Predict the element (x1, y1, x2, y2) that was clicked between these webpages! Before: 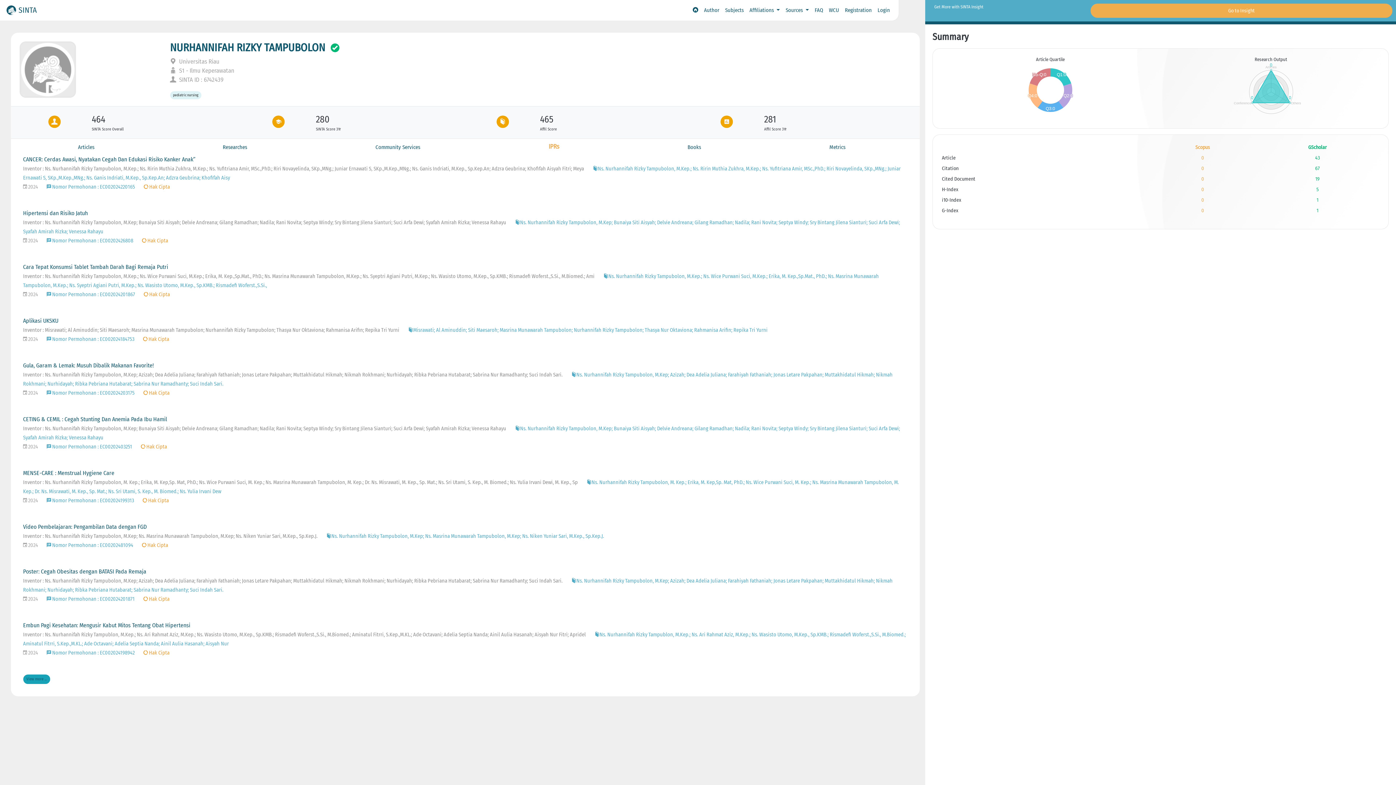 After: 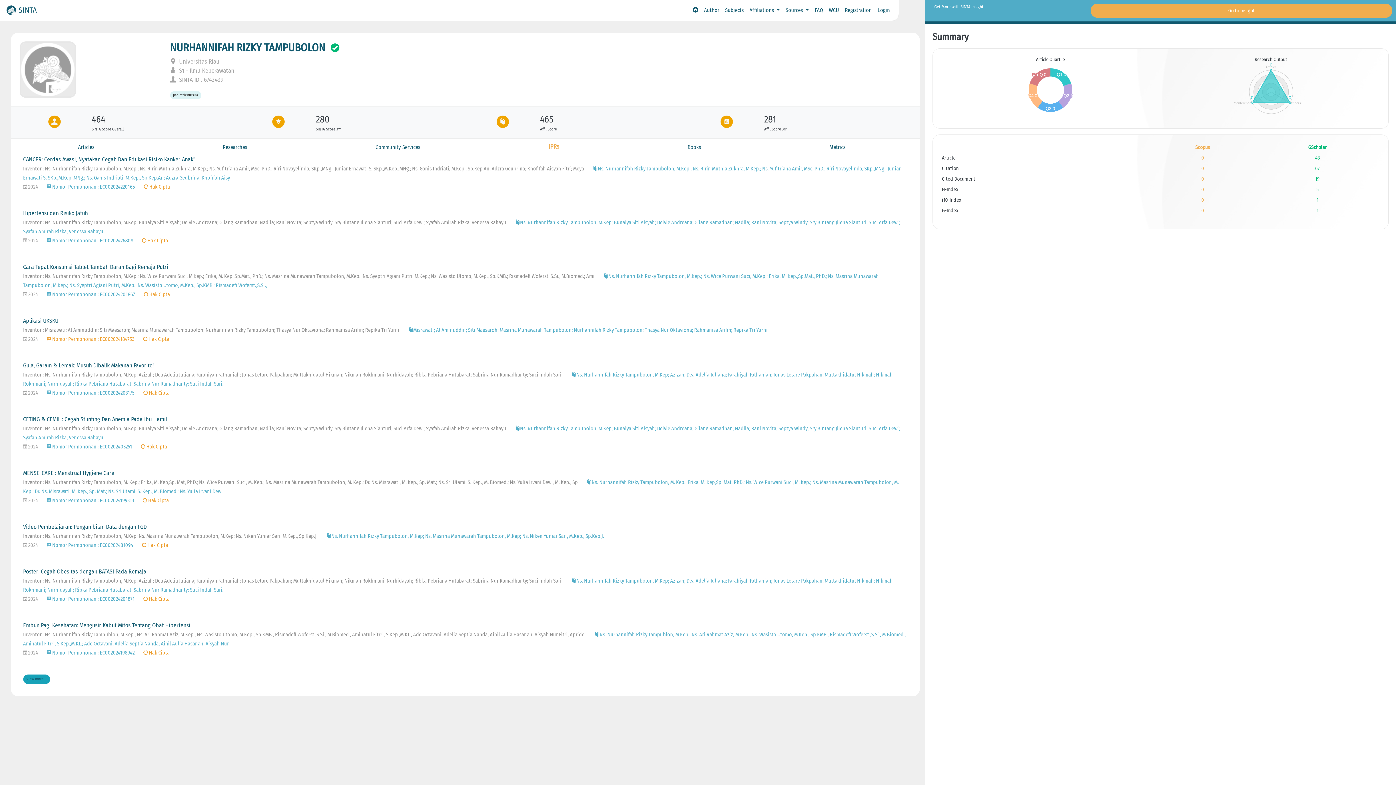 Action: label:  Nomor Permohonan : EC002024184753 bbox: (46, 336, 134, 342)